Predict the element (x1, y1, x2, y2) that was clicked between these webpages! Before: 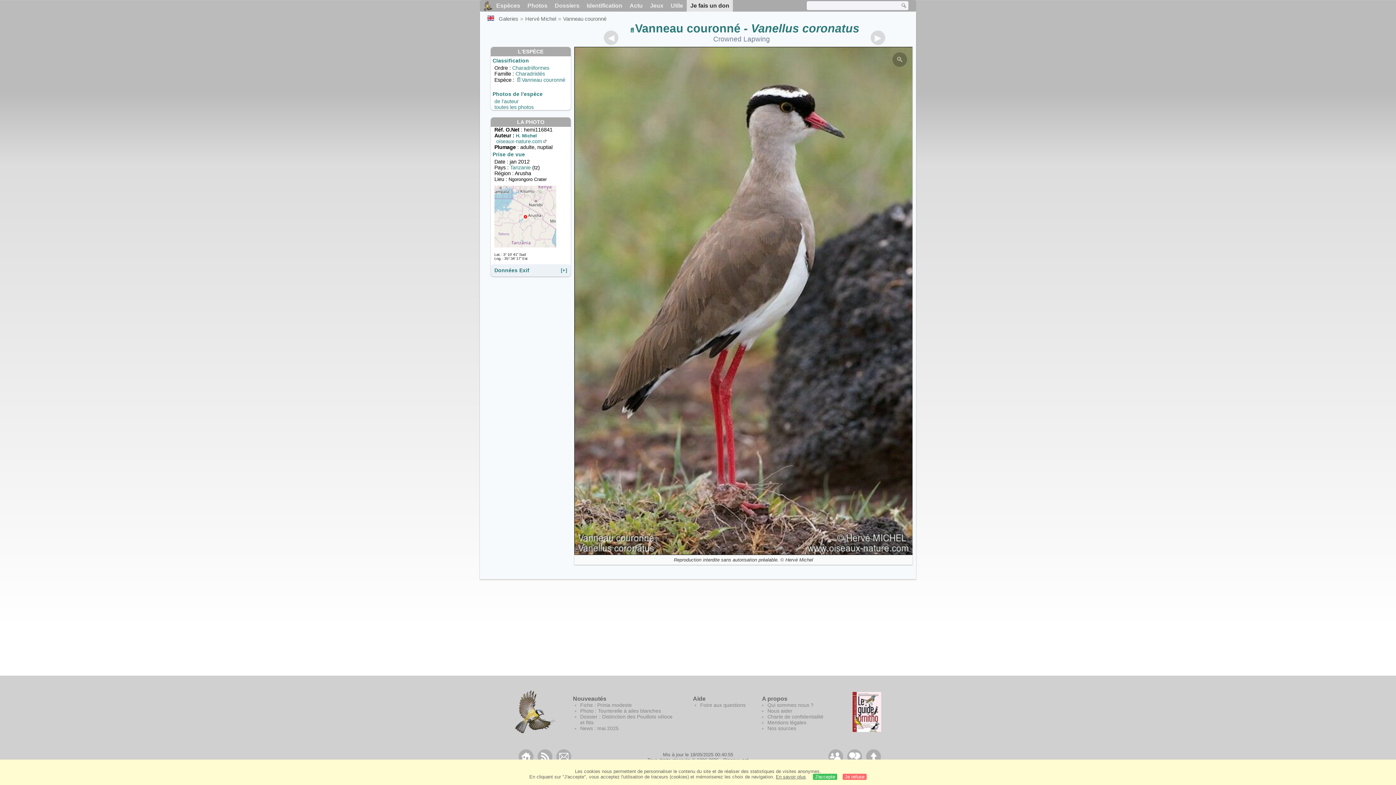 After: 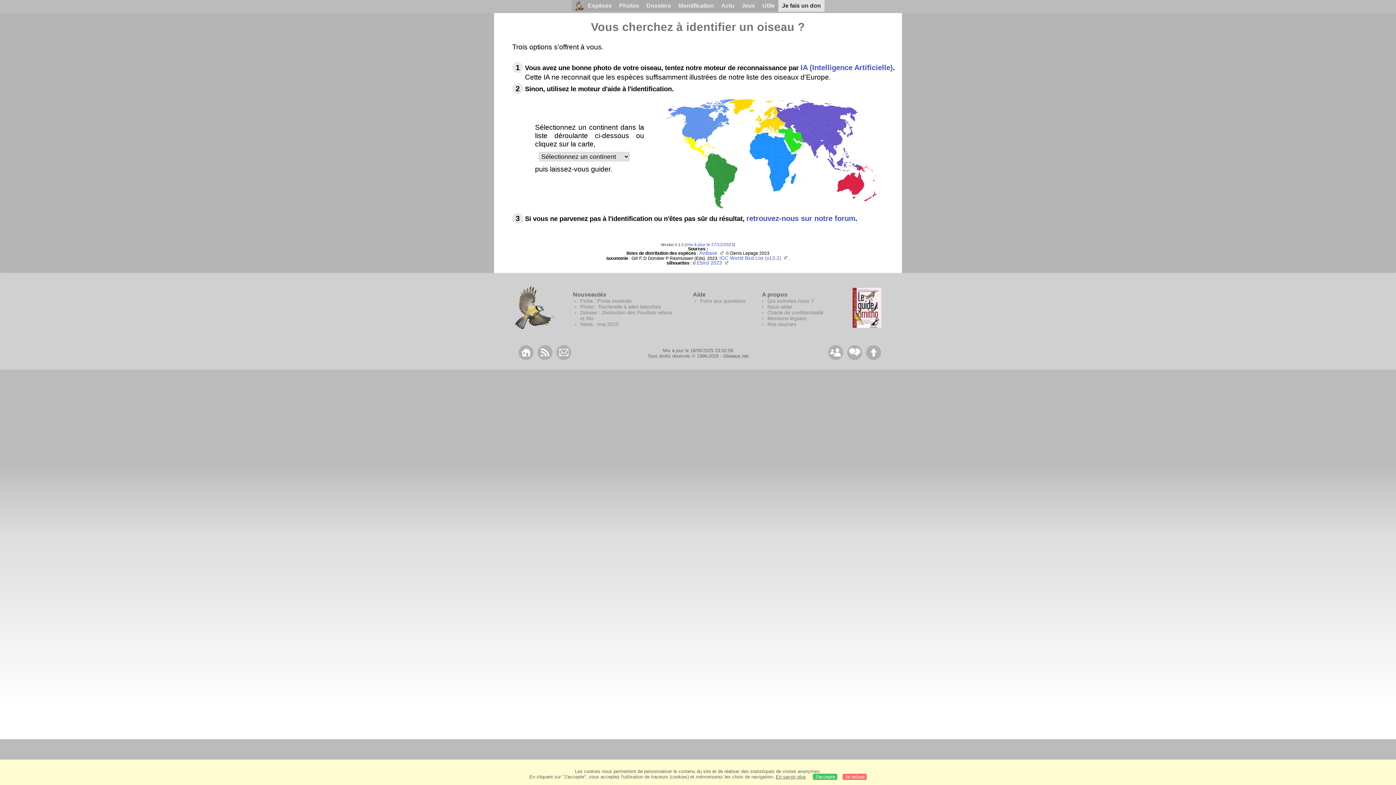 Action: label: Identification bbox: (583, 0, 626, 11)